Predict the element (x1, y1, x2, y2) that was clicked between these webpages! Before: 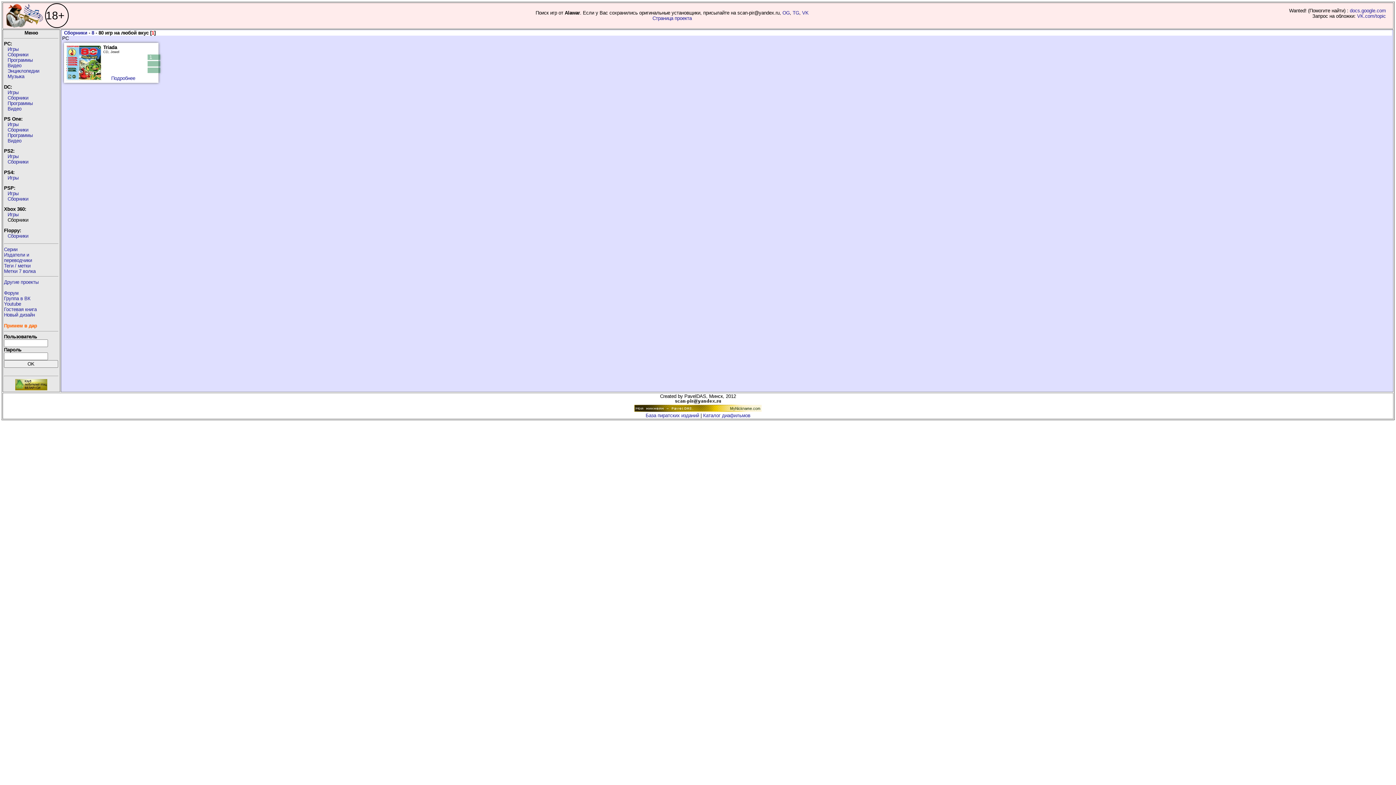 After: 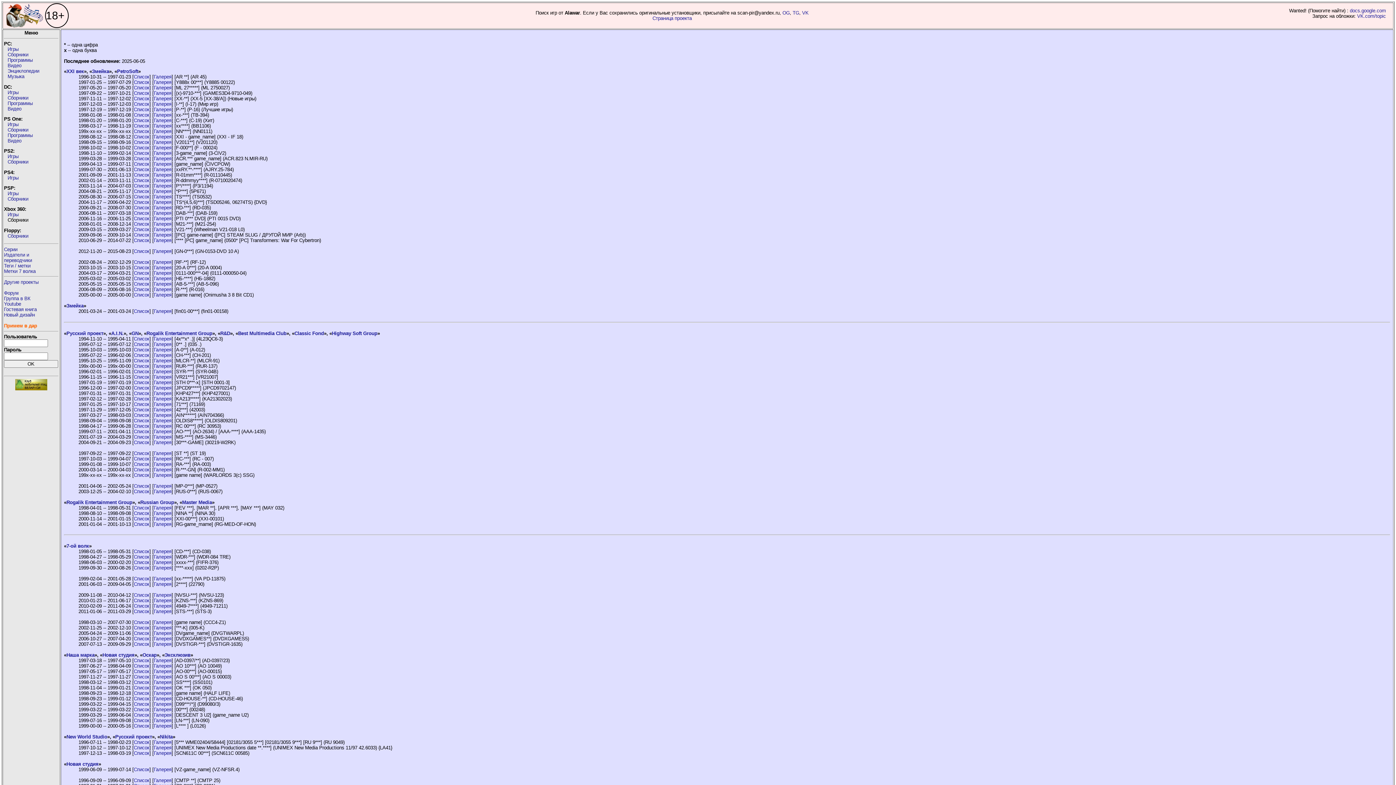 Action: label: Серии bbox: (4, 246, 17, 252)